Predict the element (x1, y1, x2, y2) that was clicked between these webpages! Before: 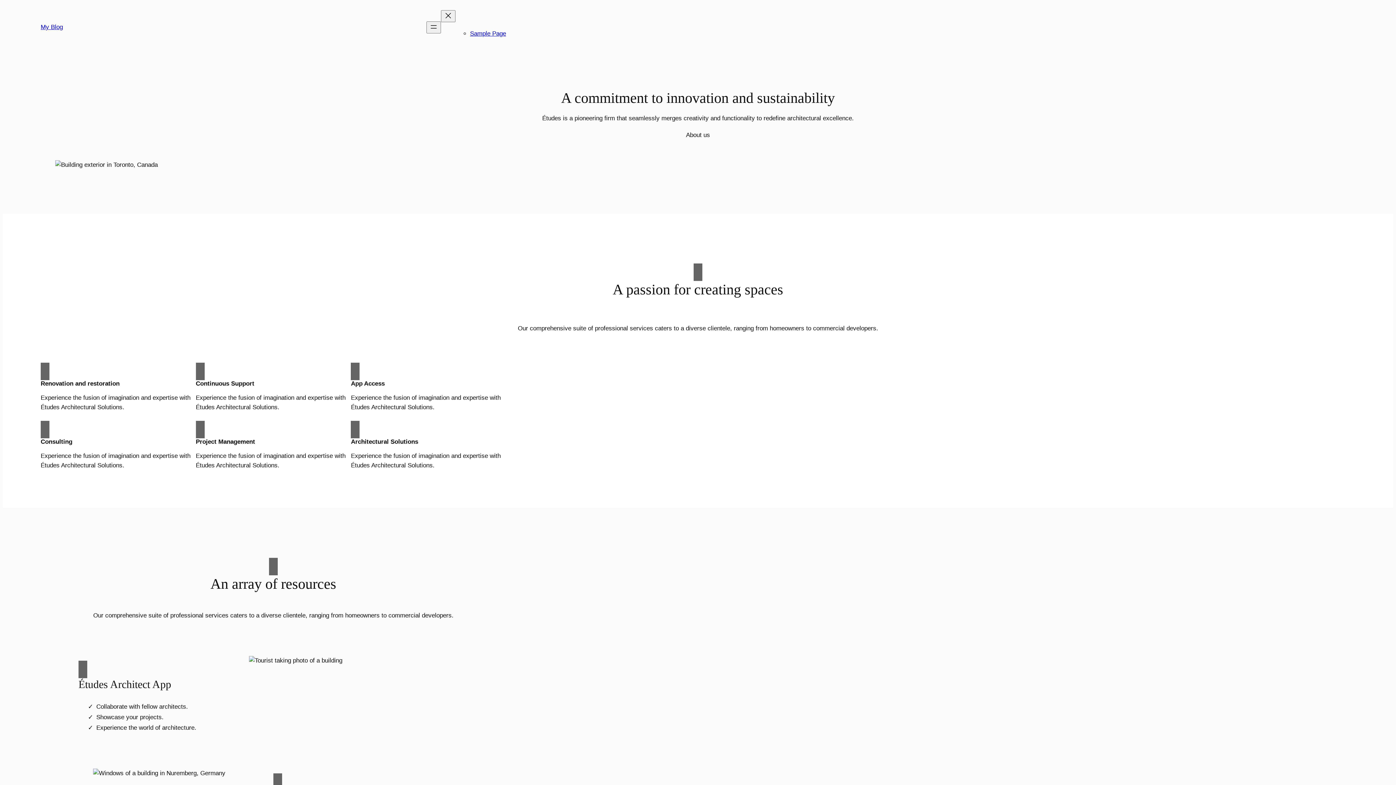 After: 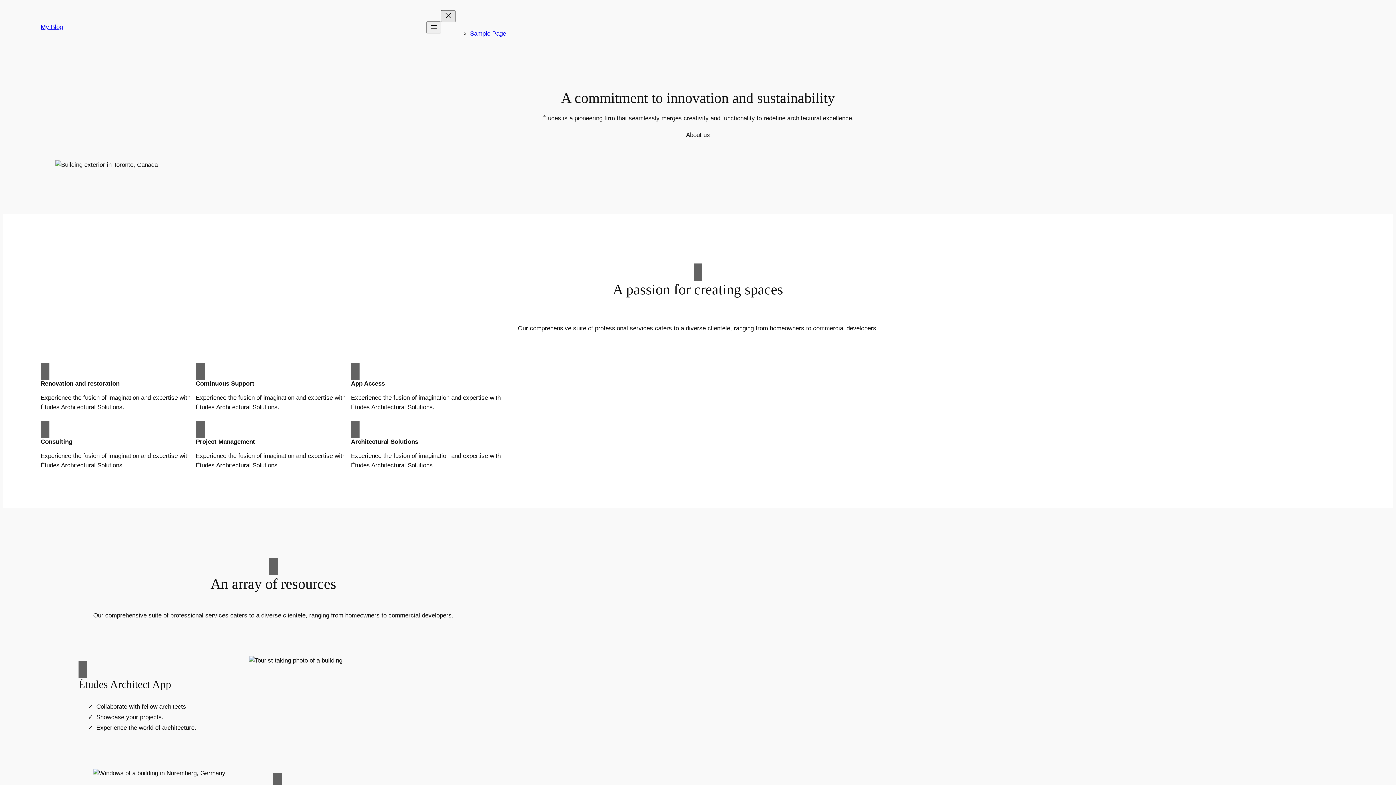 Action: label: Close menu bbox: (441, 10, 455, 22)